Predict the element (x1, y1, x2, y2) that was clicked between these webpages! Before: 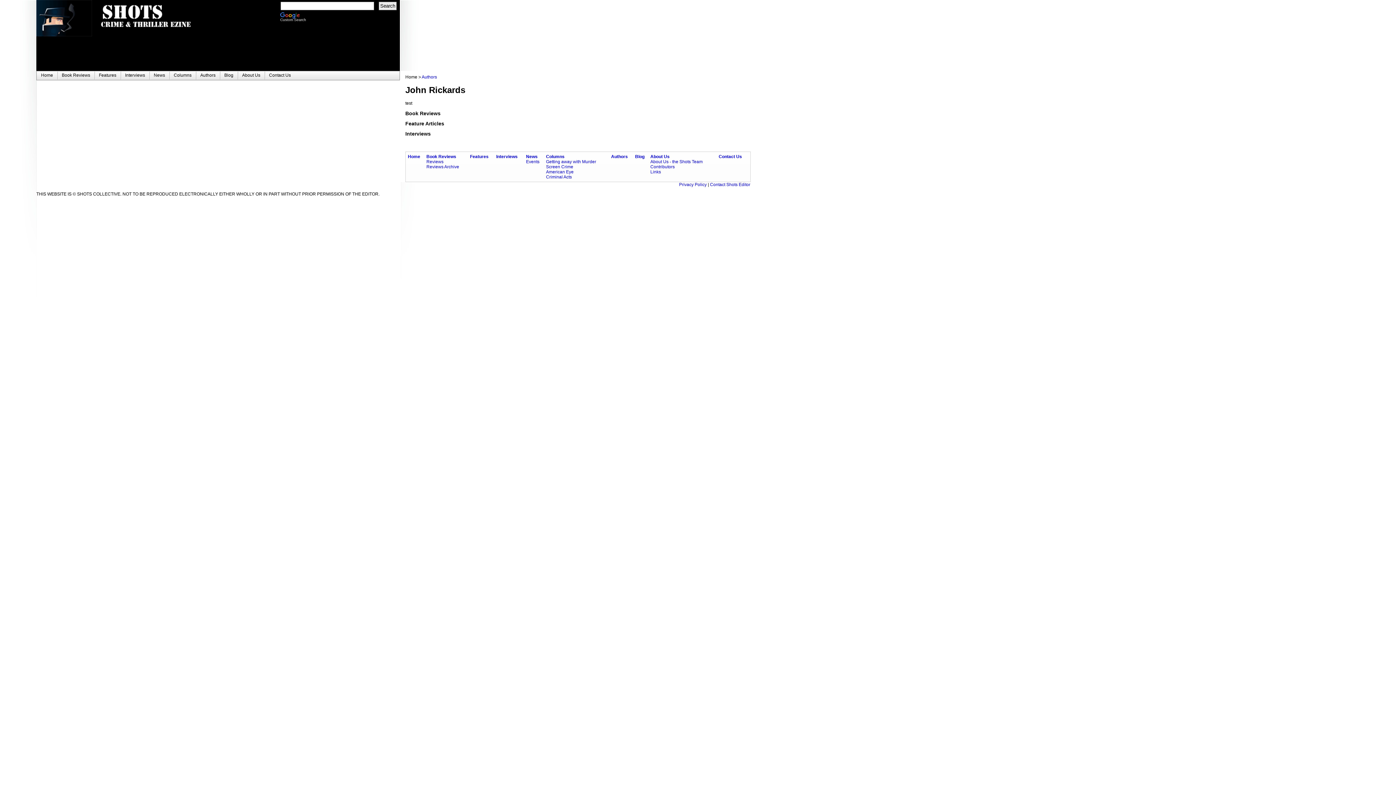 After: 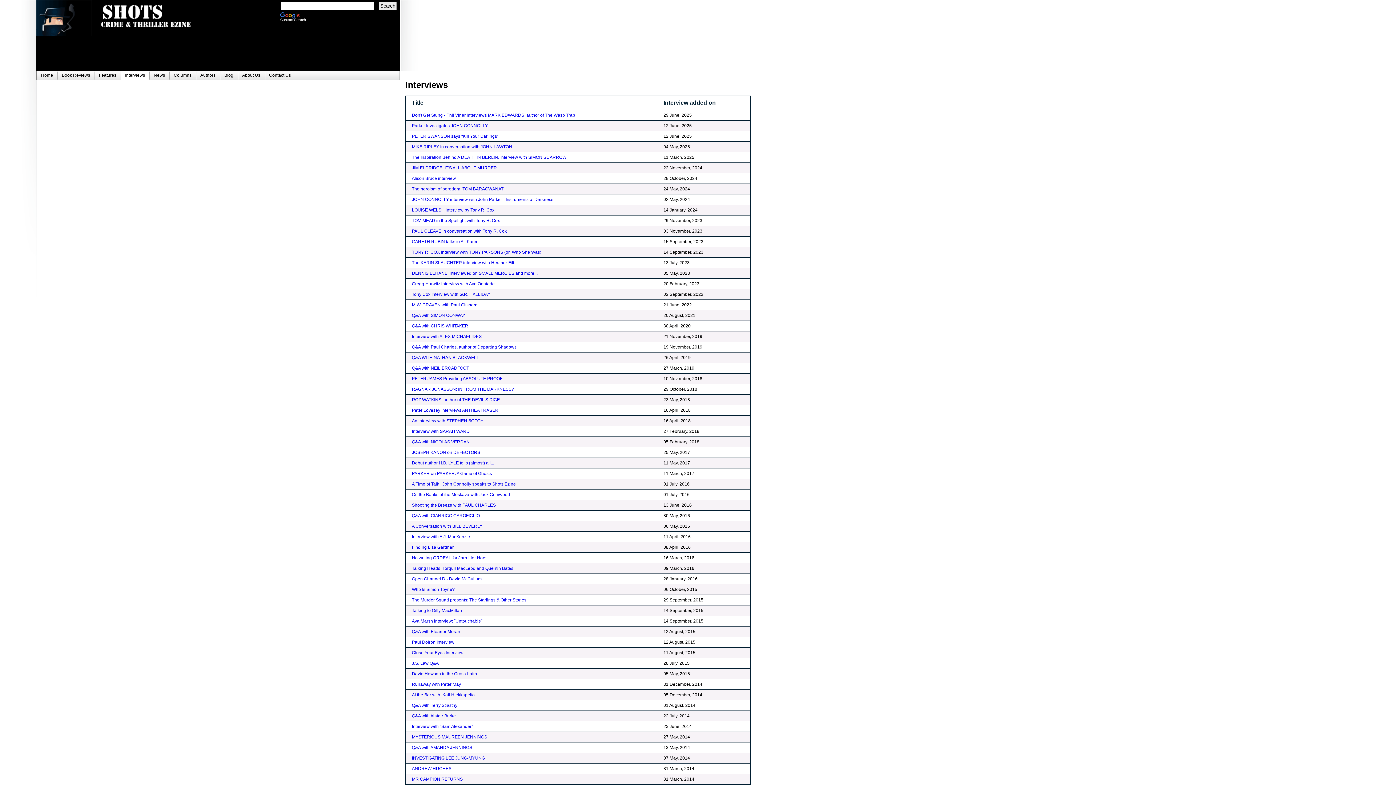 Action: bbox: (496, 154, 517, 159) label: Interviews